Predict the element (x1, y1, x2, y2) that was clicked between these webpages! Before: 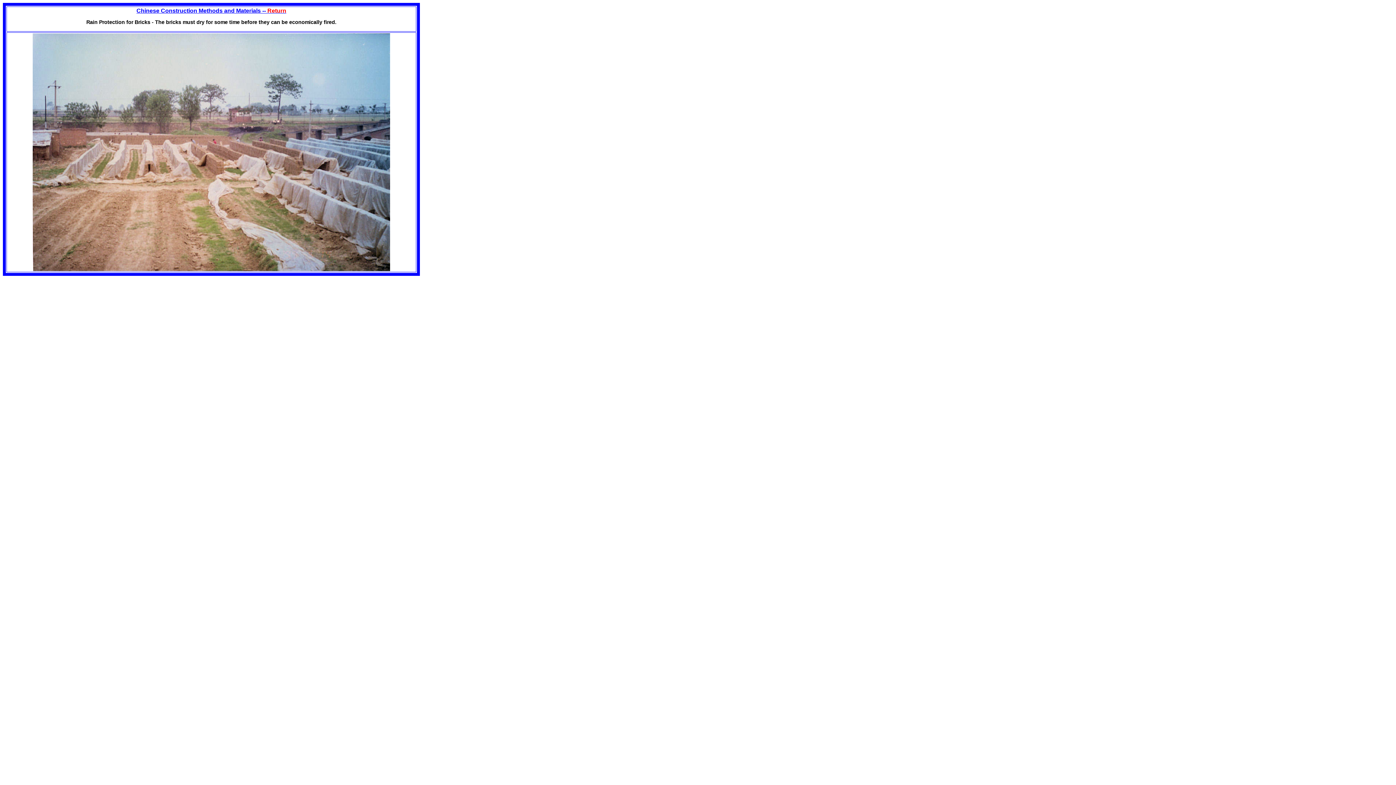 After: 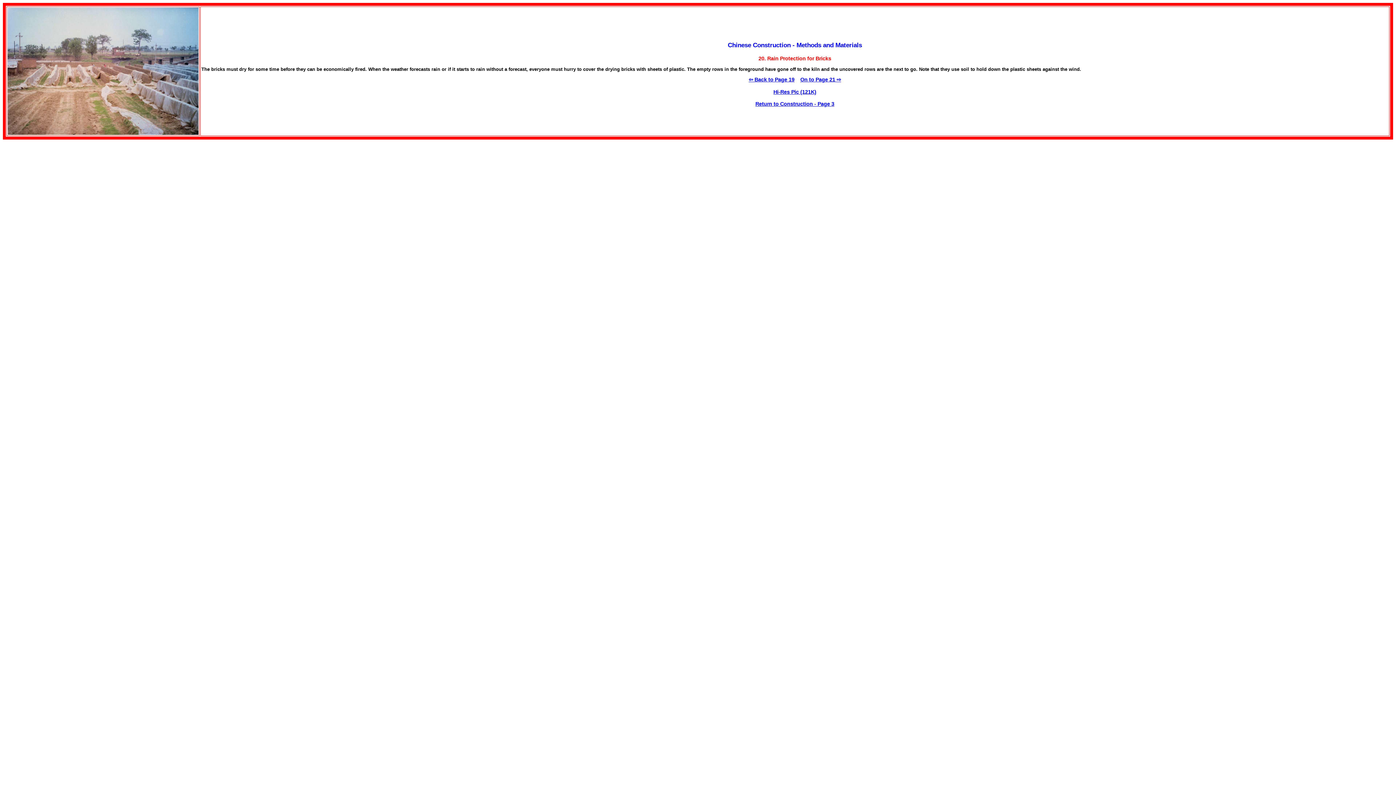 Action: bbox: (136, 8, 286, 13) label: Chinese Construction Methods and Materials -- Return